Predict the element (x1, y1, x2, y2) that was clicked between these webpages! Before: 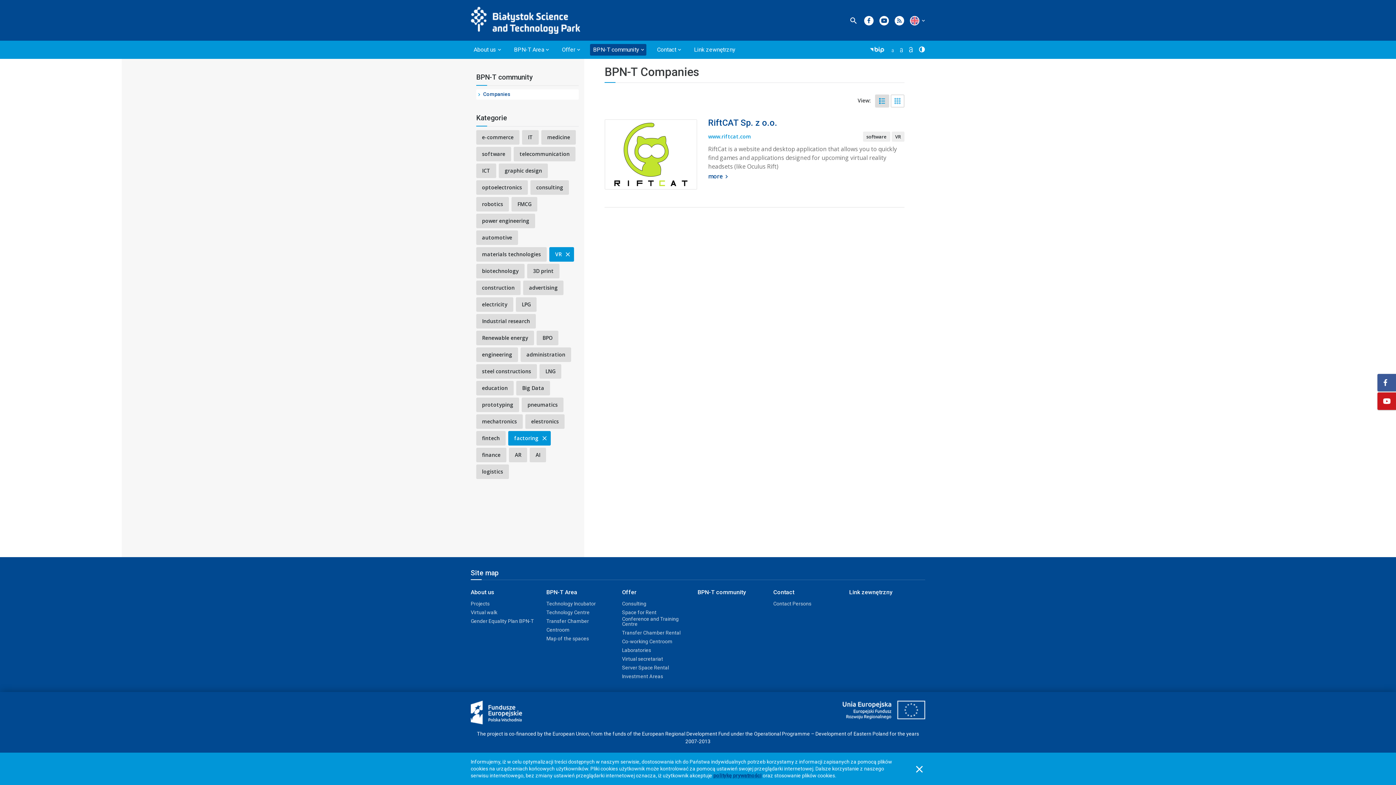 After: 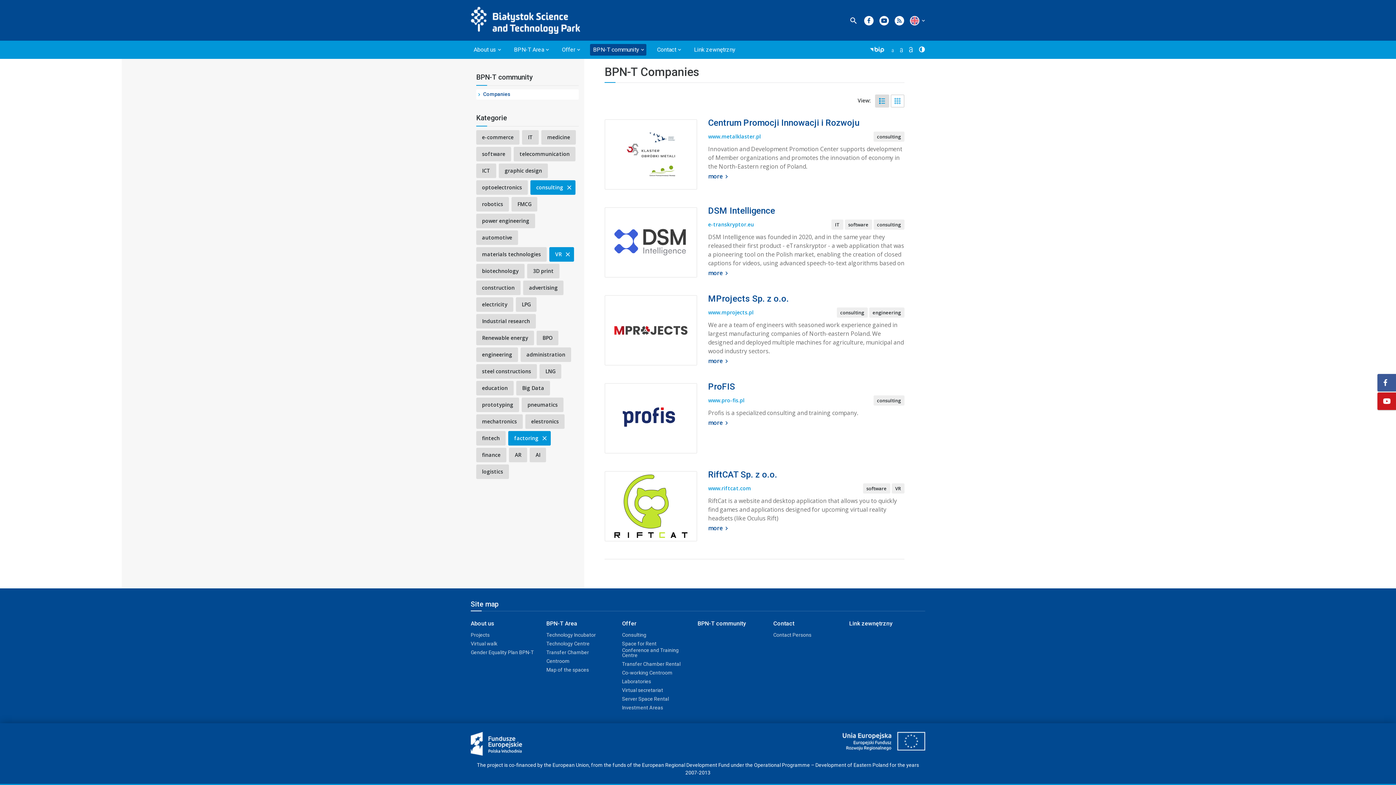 Action: bbox: (530, 180, 569, 194) label: consulting